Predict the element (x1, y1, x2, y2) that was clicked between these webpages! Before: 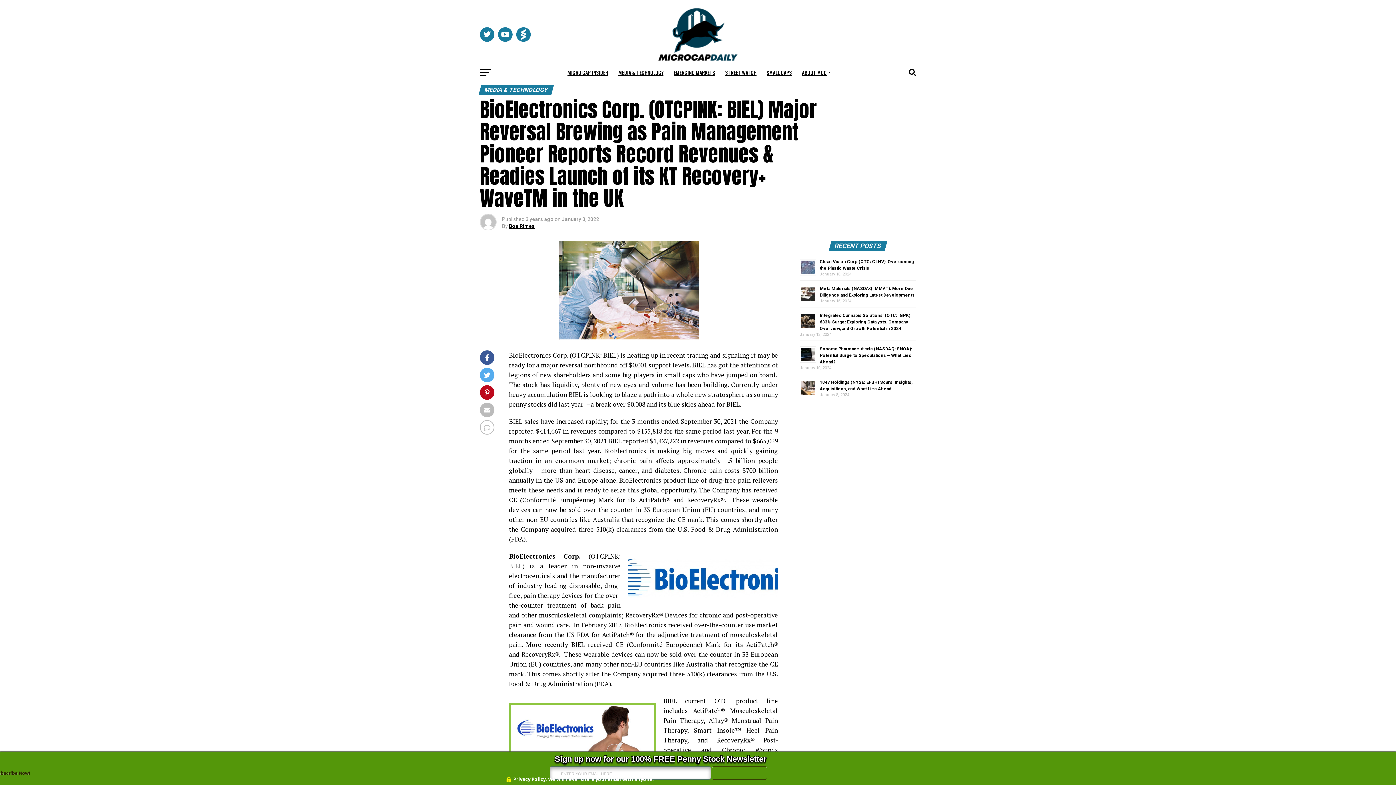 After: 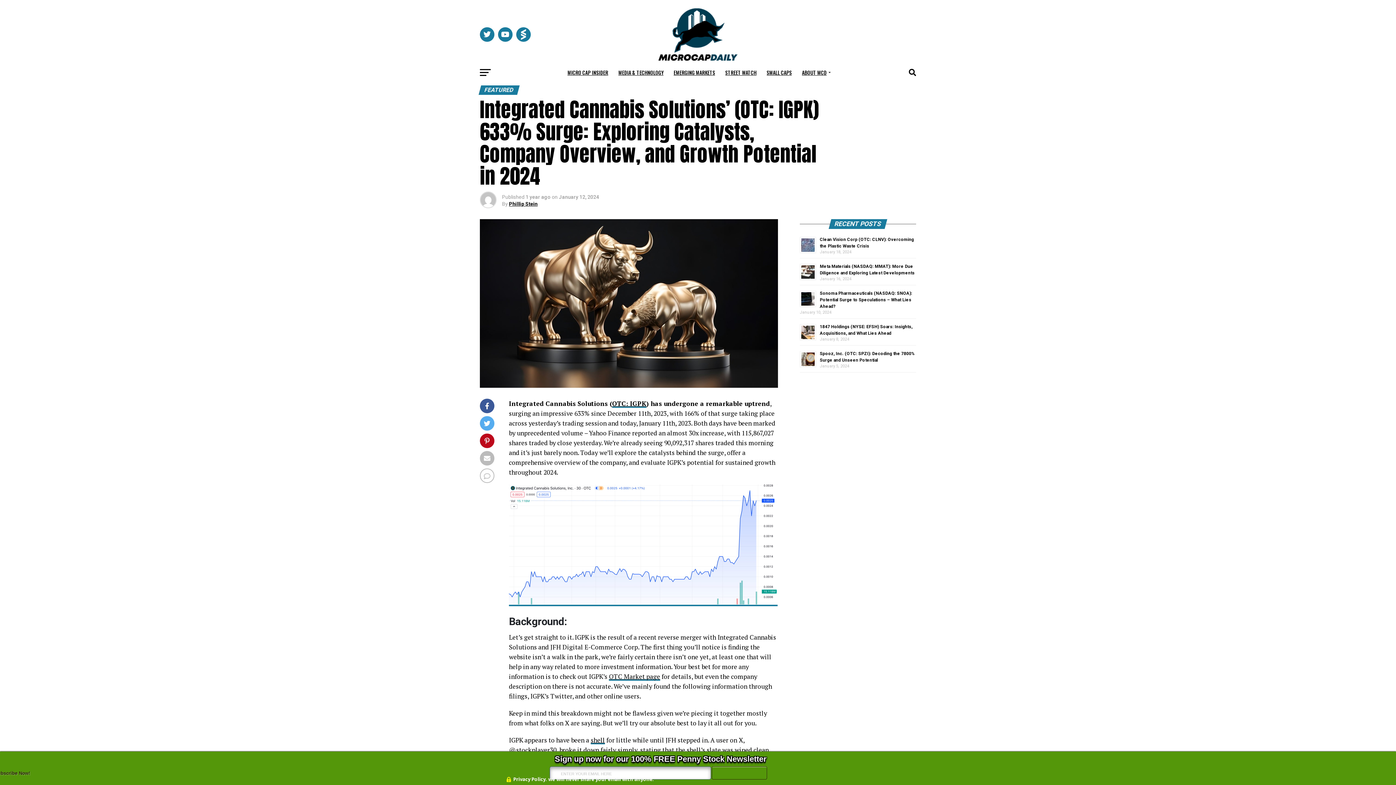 Action: label: Integrated Cannabis Solutions’ (OTC: IGPK) 633% Surge: Exploring Catalysts, Company Overview, and Growth Potential in 2024 bbox: (820, 313, 910, 331)